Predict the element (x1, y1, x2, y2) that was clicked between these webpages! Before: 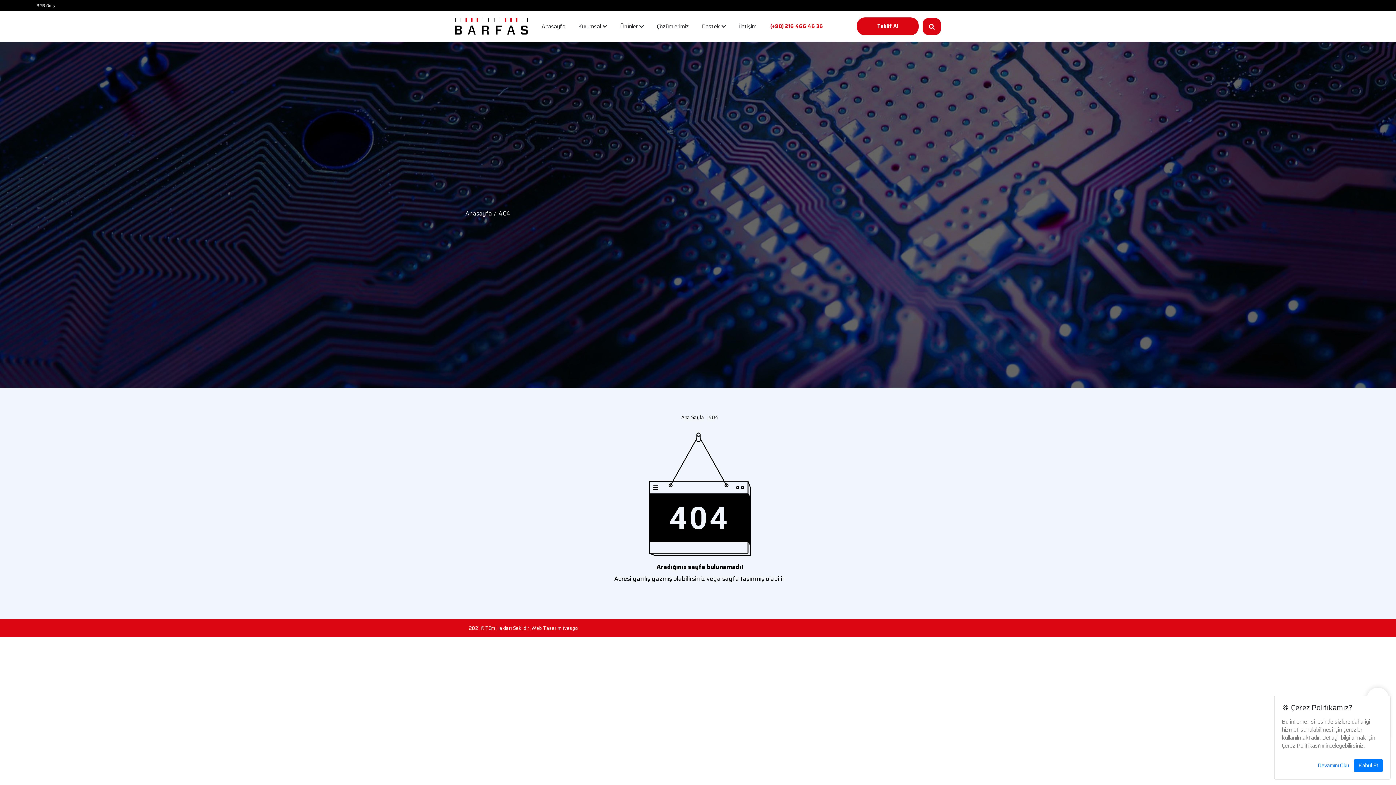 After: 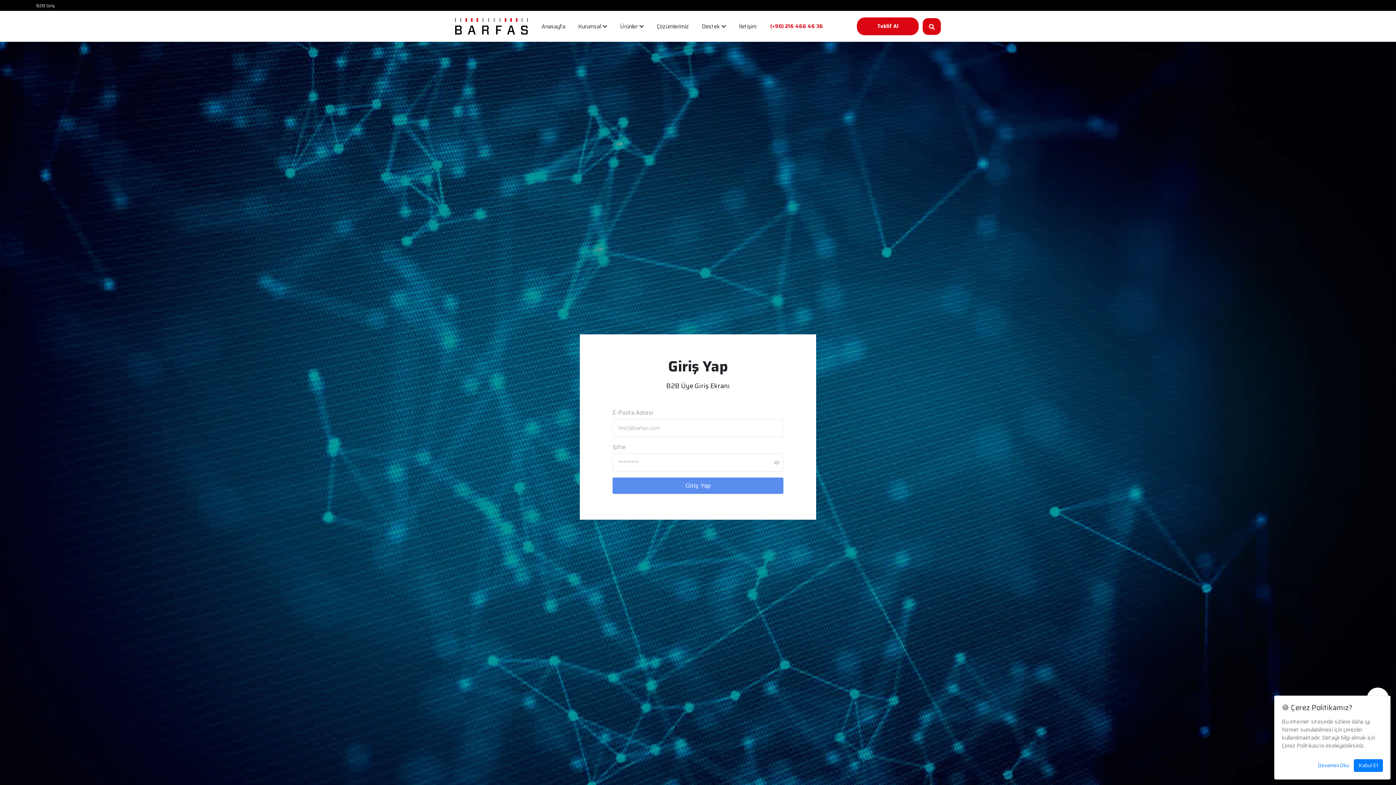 Action: label: B2B Giriş bbox: (36, 0, 54, 11)